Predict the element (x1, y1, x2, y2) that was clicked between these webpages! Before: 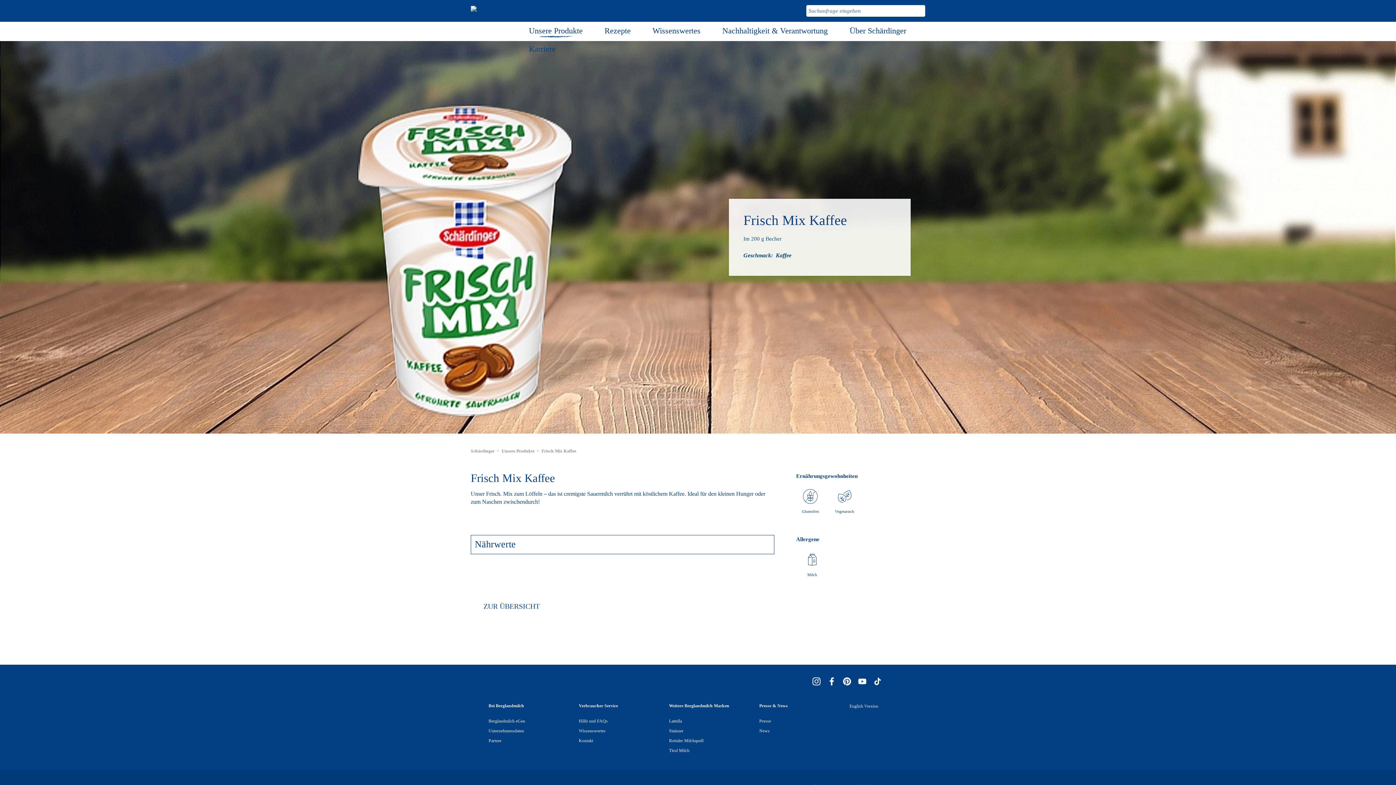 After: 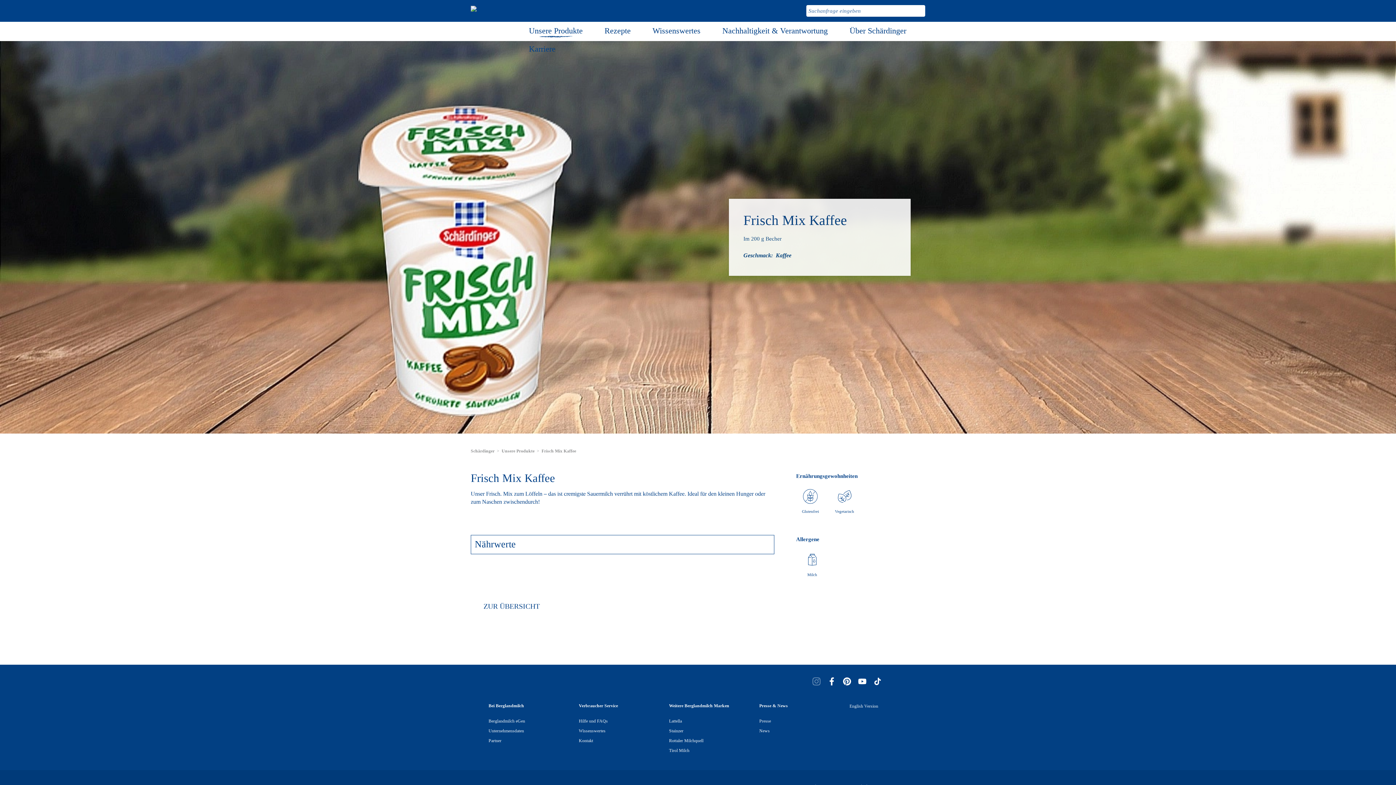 Action: bbox: (812, 677, 820, 687)